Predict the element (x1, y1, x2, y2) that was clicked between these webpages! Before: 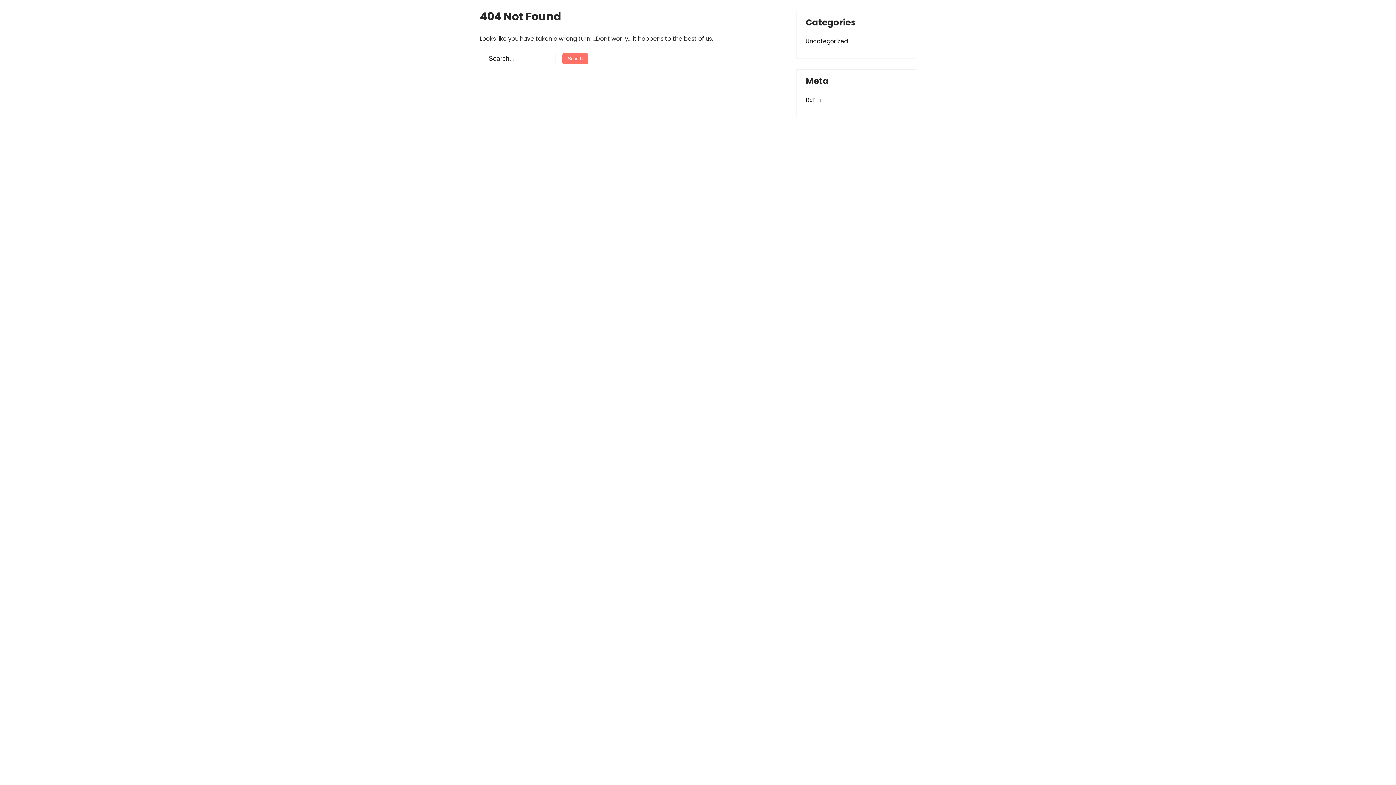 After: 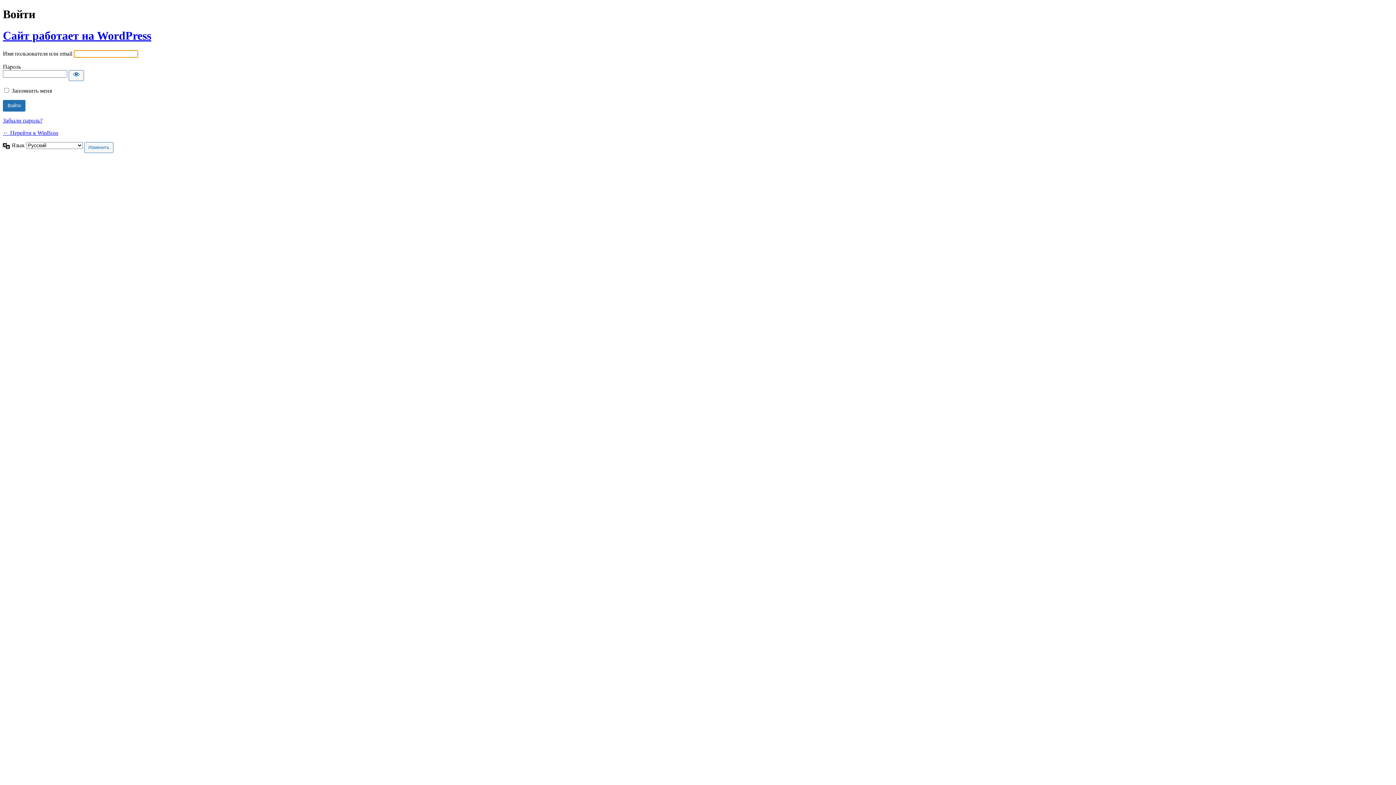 Action: label: Войти bbox: (805, 95, 821, 104)